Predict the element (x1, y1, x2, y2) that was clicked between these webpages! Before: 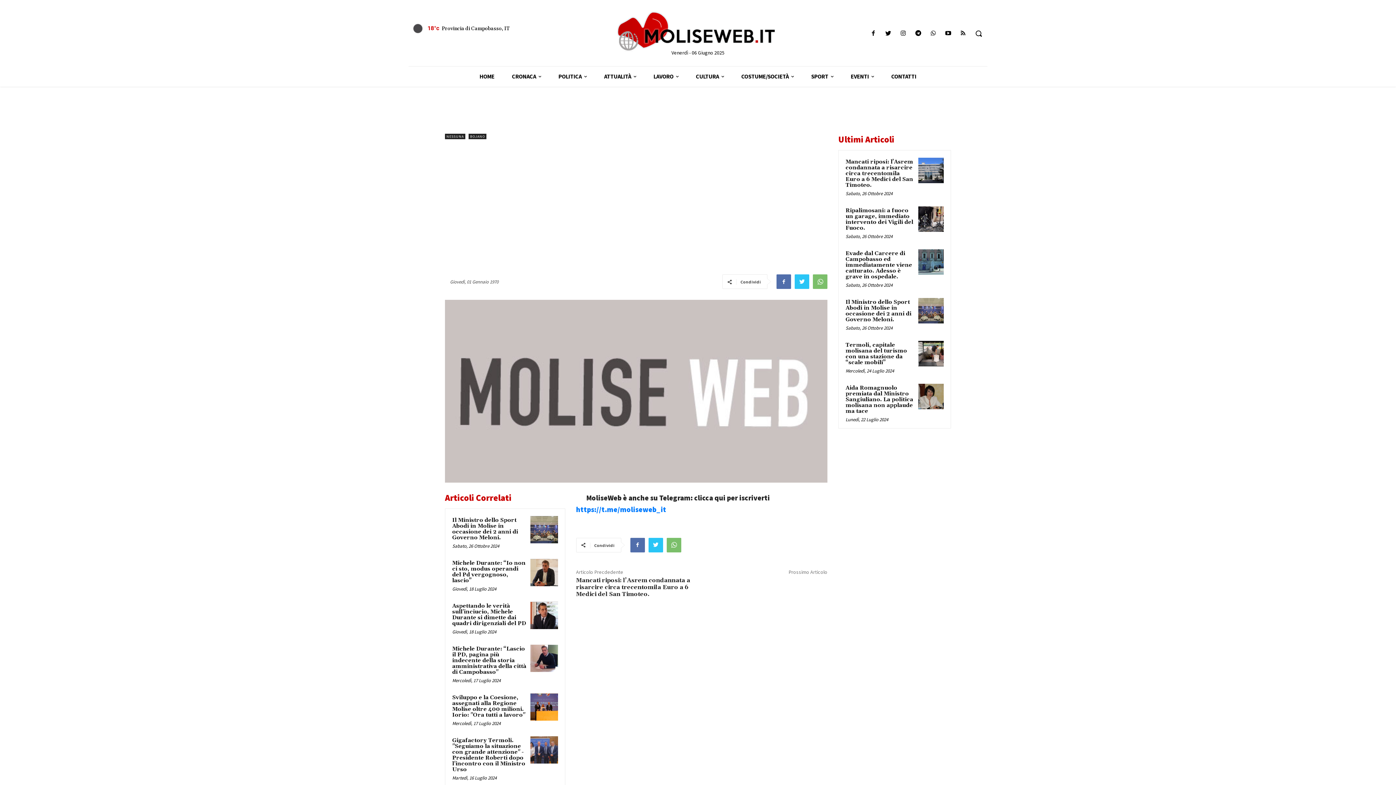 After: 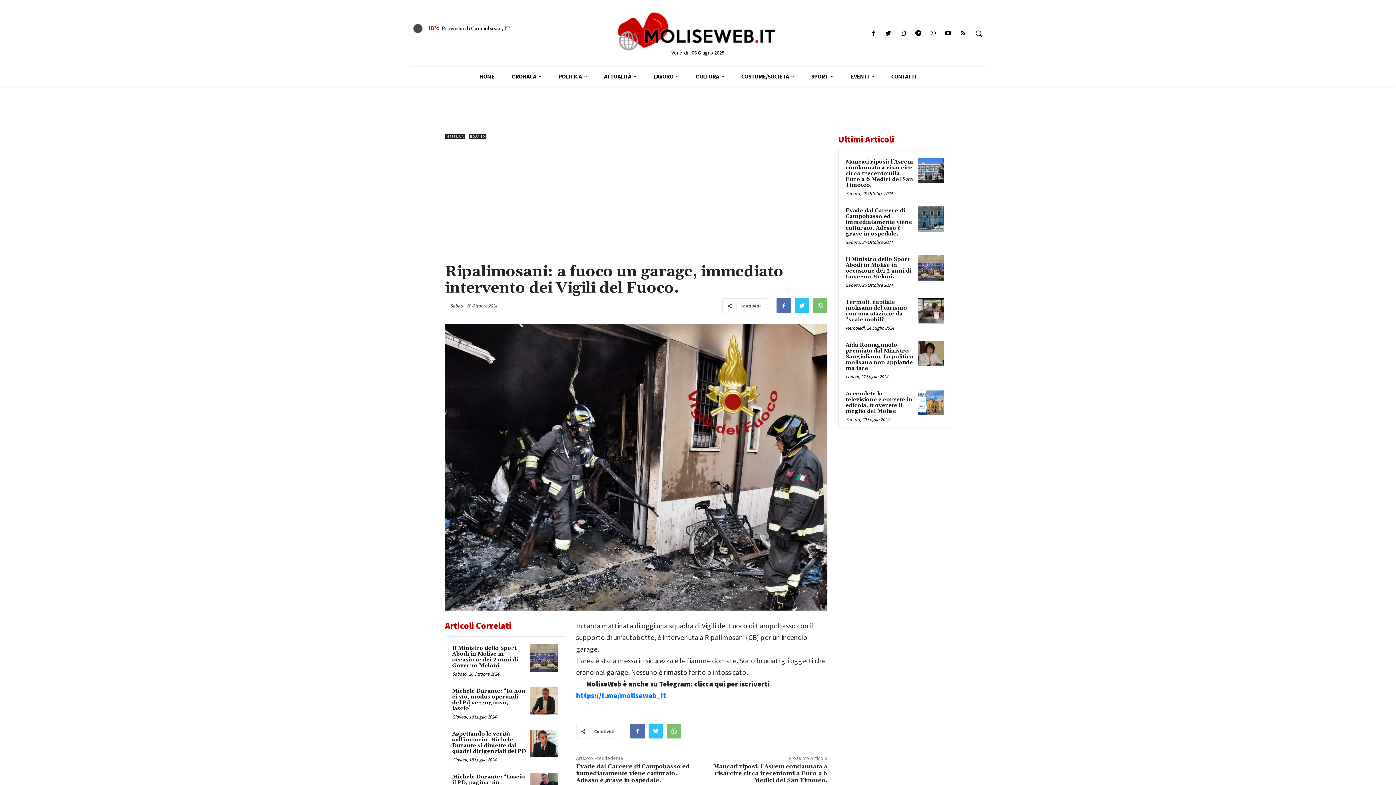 Action: bbox: (845, 207, 913, 231) label: Ripalimosani: a fuoco un garage, immediato intervento dei Vigili del Fuoco.